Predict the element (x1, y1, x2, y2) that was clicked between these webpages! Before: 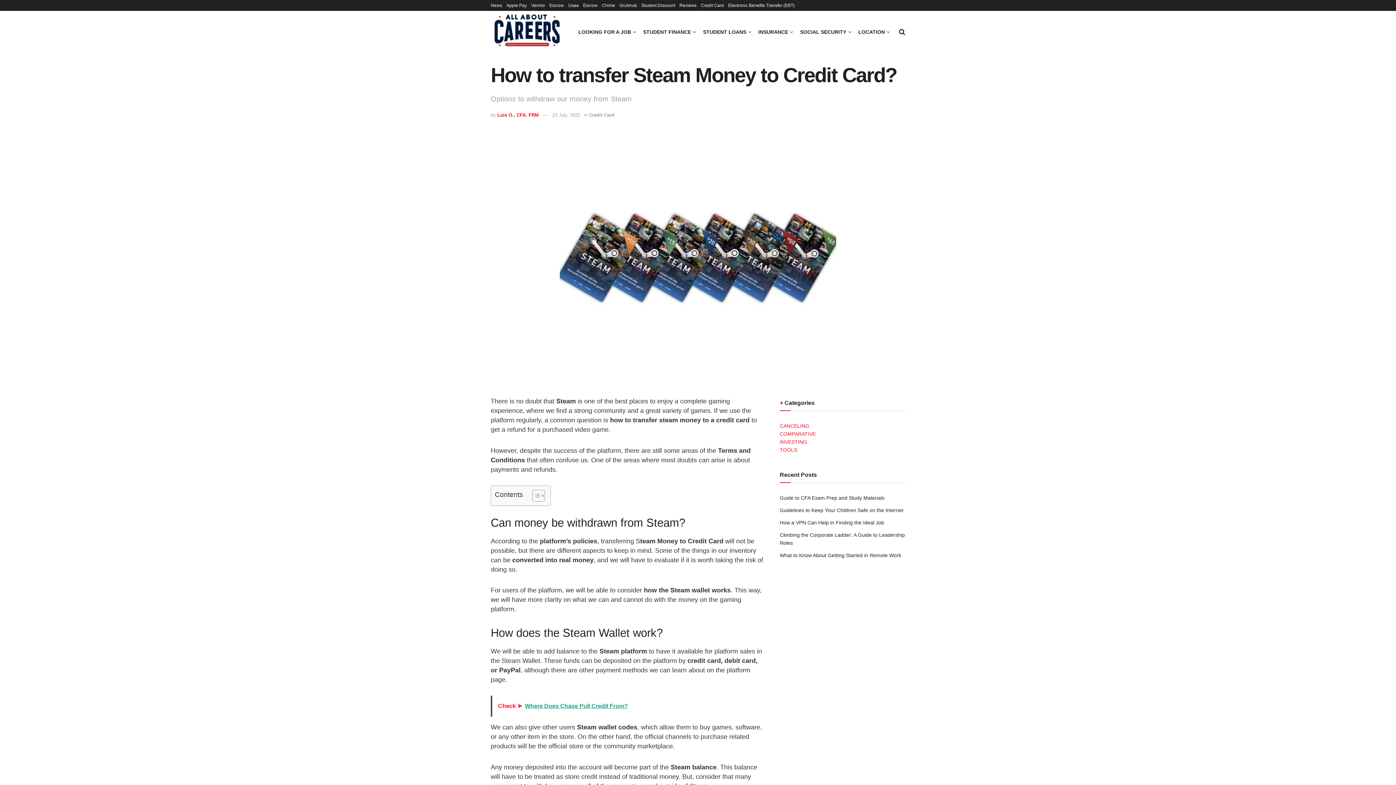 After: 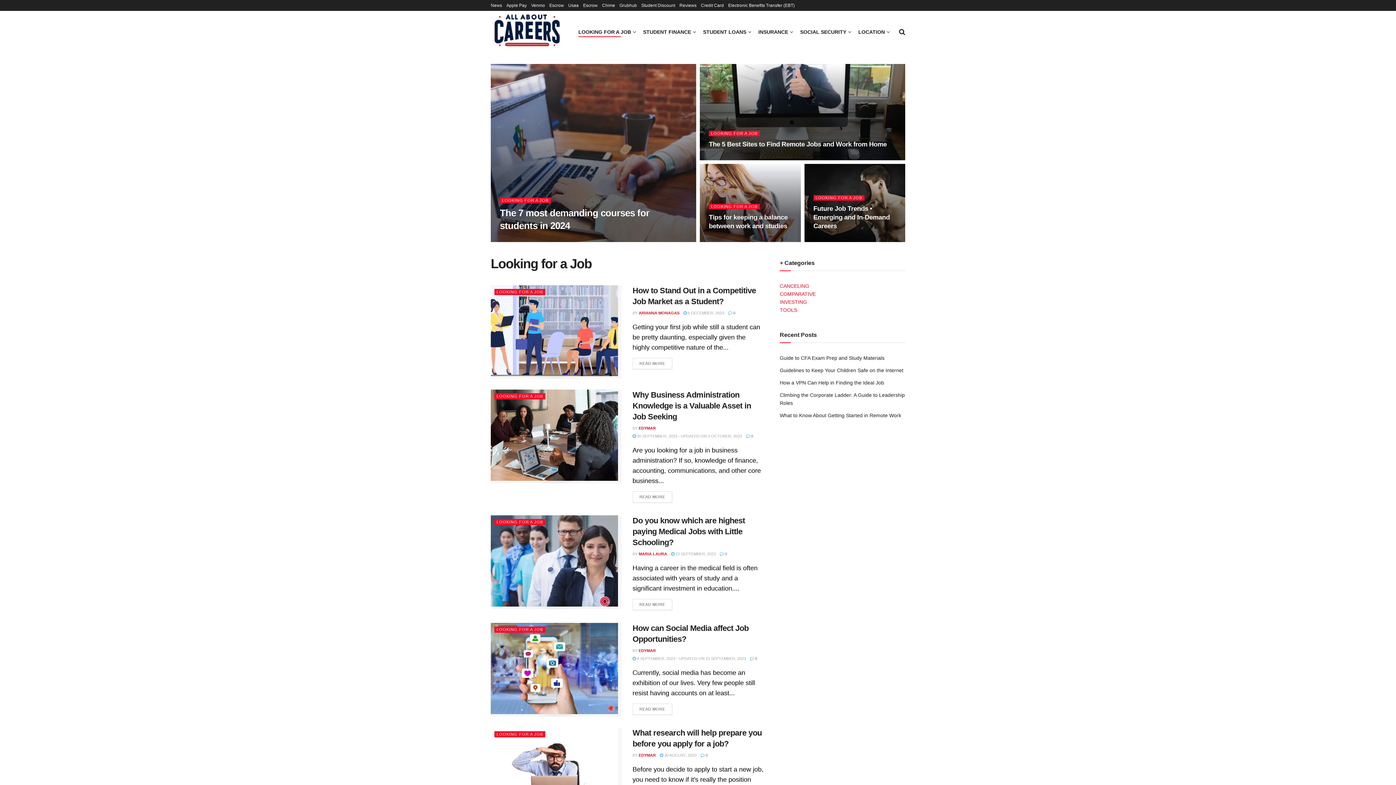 Action: label: LOOKING FOR A JOB bbox: (578, 26, 635, 37)